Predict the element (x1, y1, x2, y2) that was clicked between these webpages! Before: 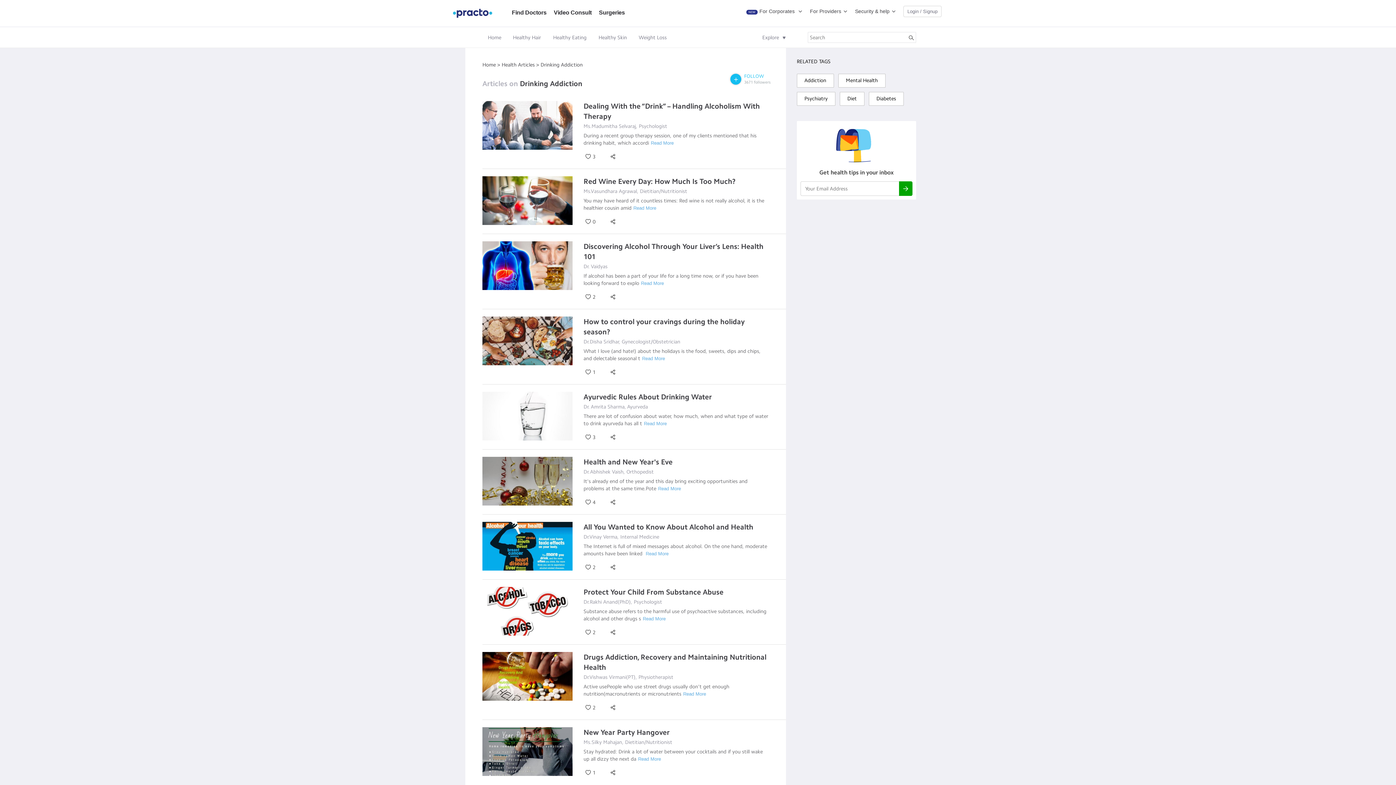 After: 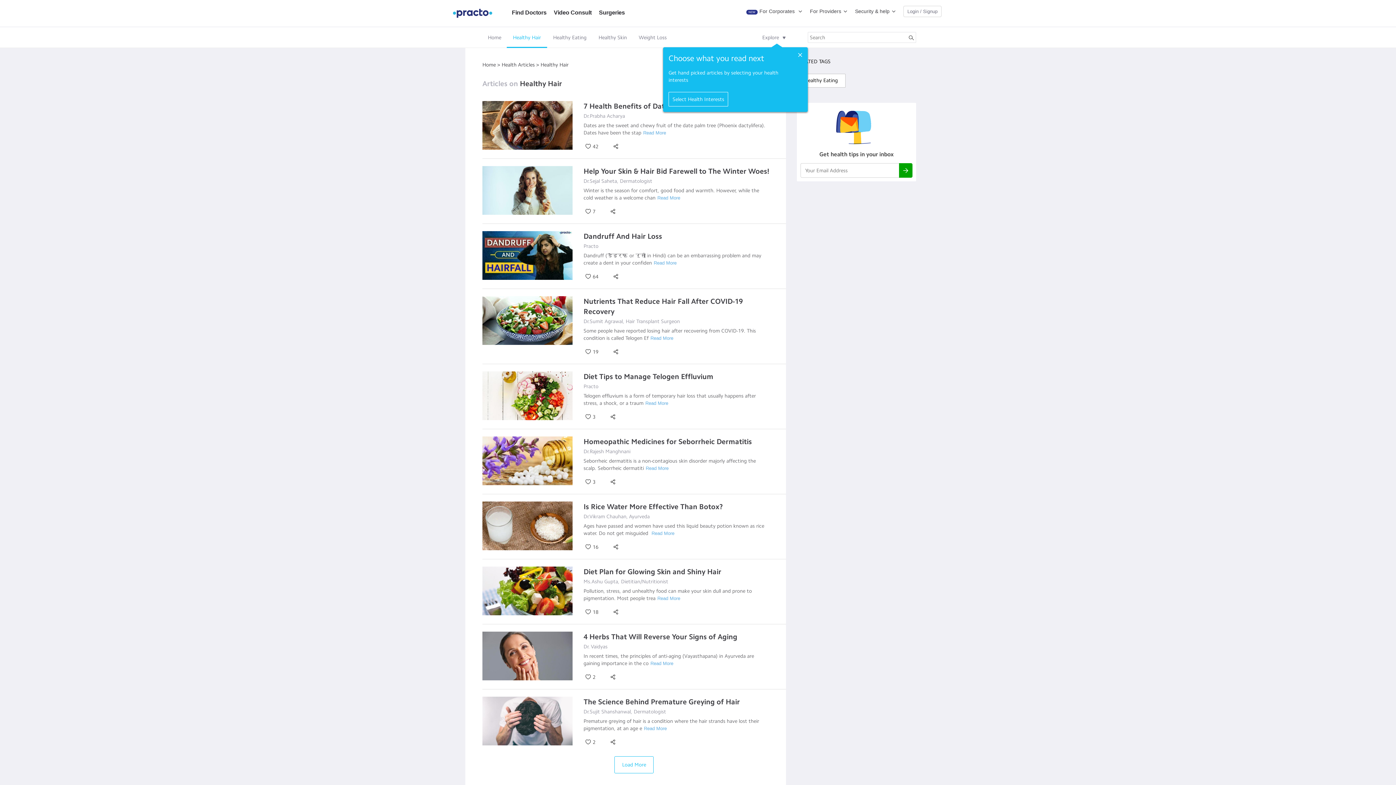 Action: bbox: (513, 34, 541, 40) label: Healthy Hair